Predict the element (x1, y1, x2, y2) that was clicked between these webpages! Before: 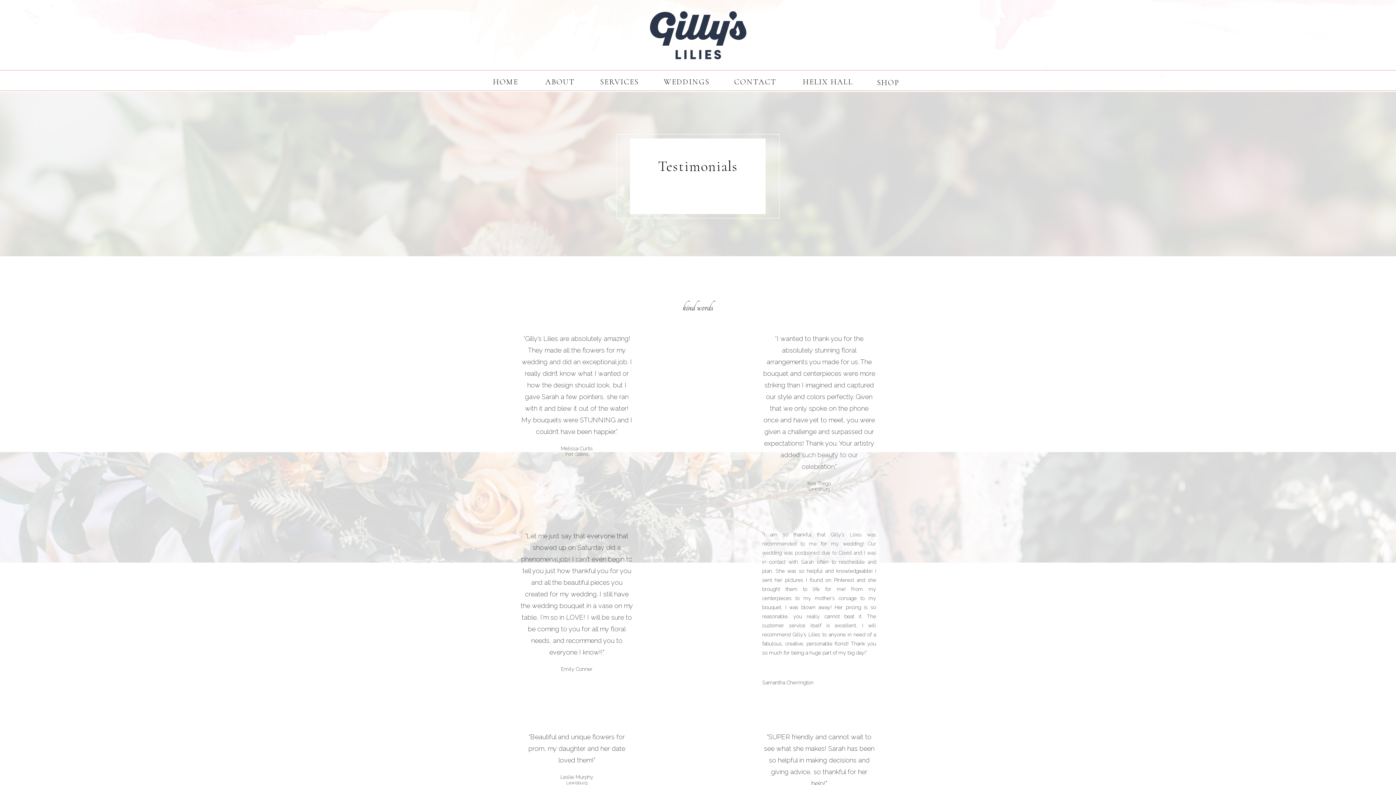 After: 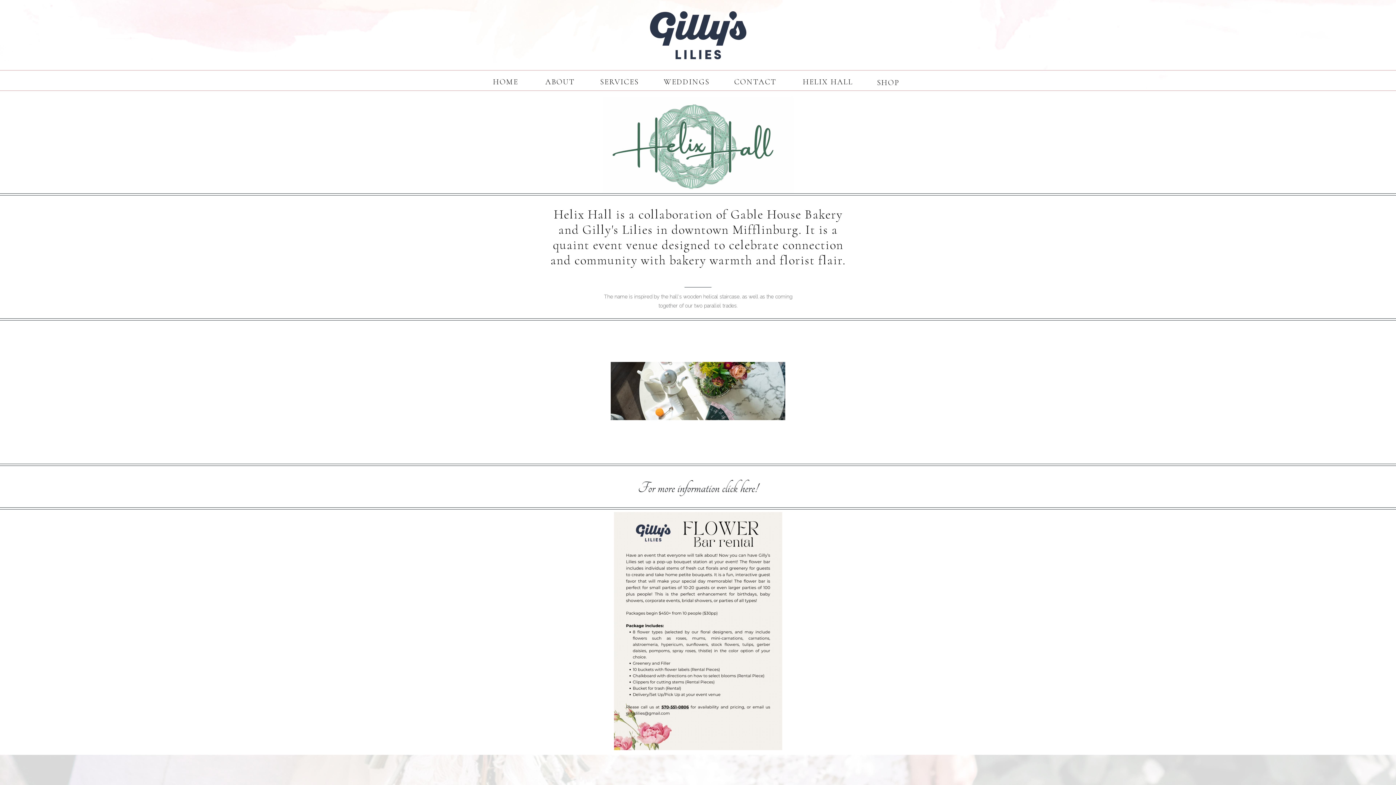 Action: label: HELIX HALL bbox: (802, 75, 854, 85)